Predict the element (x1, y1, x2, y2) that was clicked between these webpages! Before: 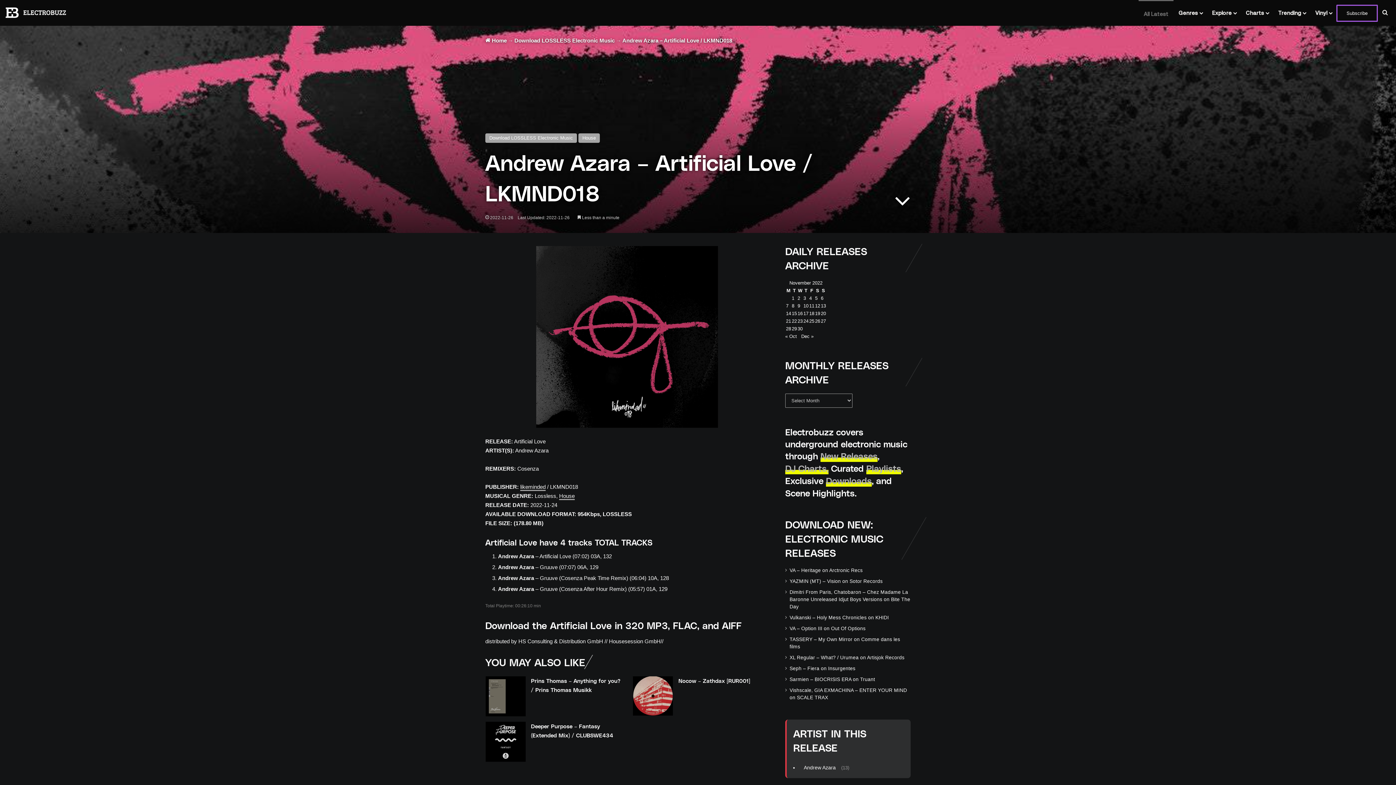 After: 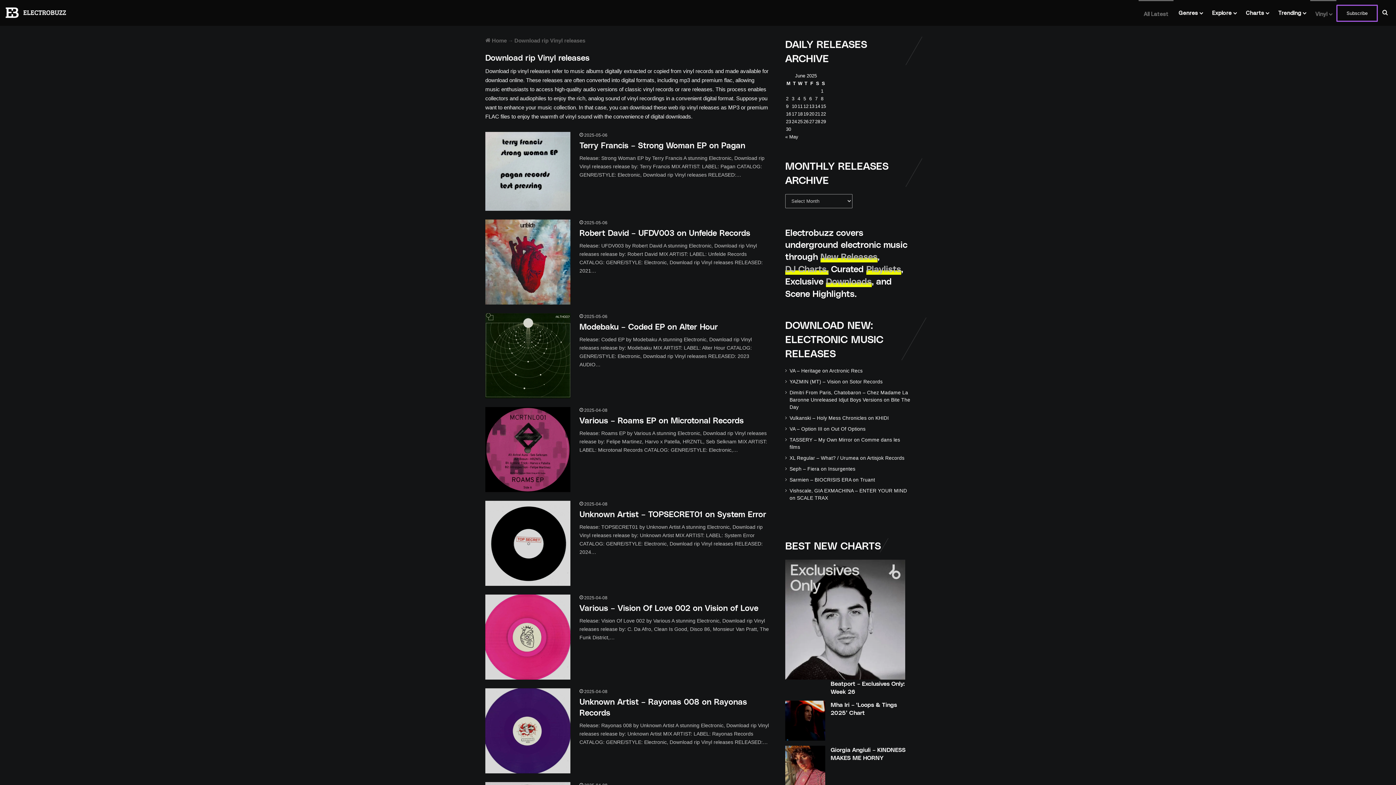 Action: label: Vinyl bbox: (1310, 0, 1336, 25)